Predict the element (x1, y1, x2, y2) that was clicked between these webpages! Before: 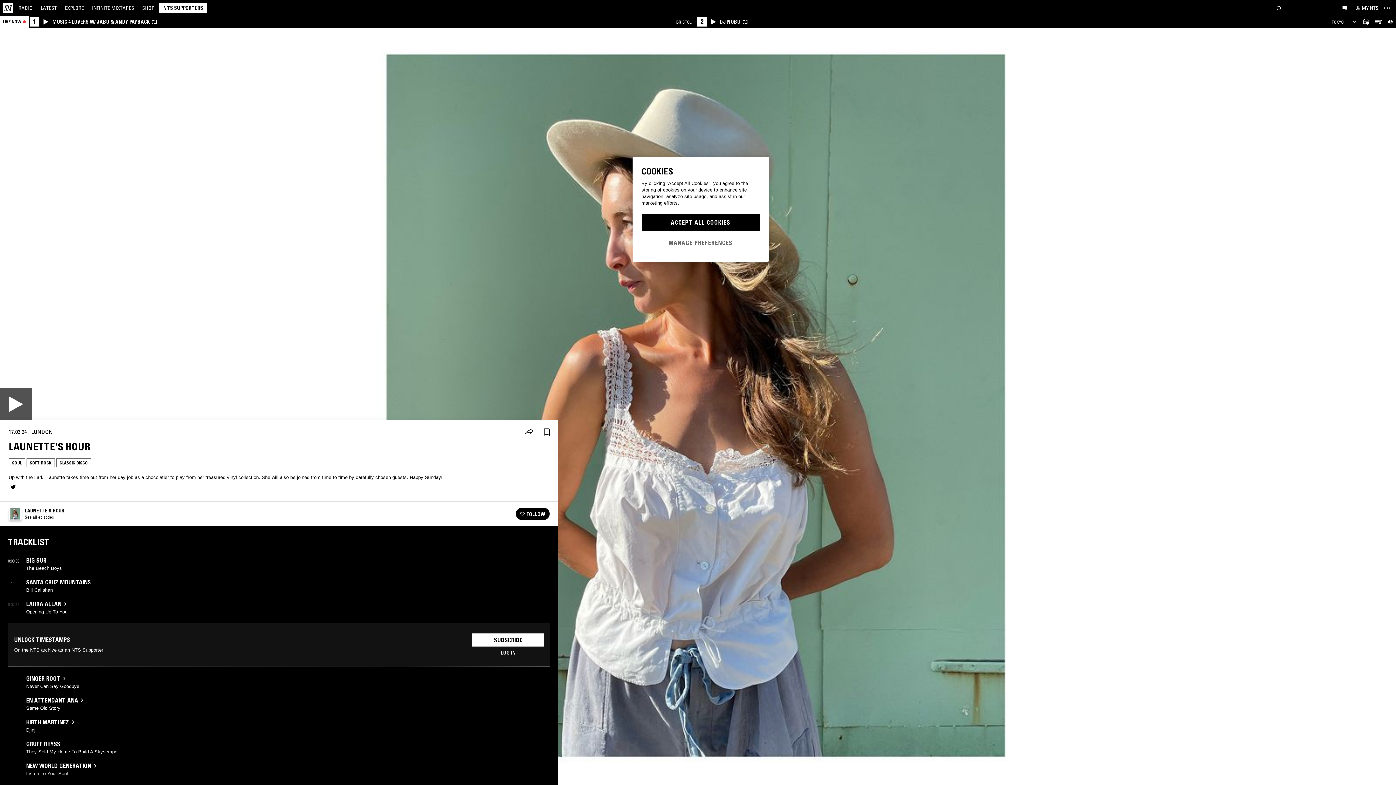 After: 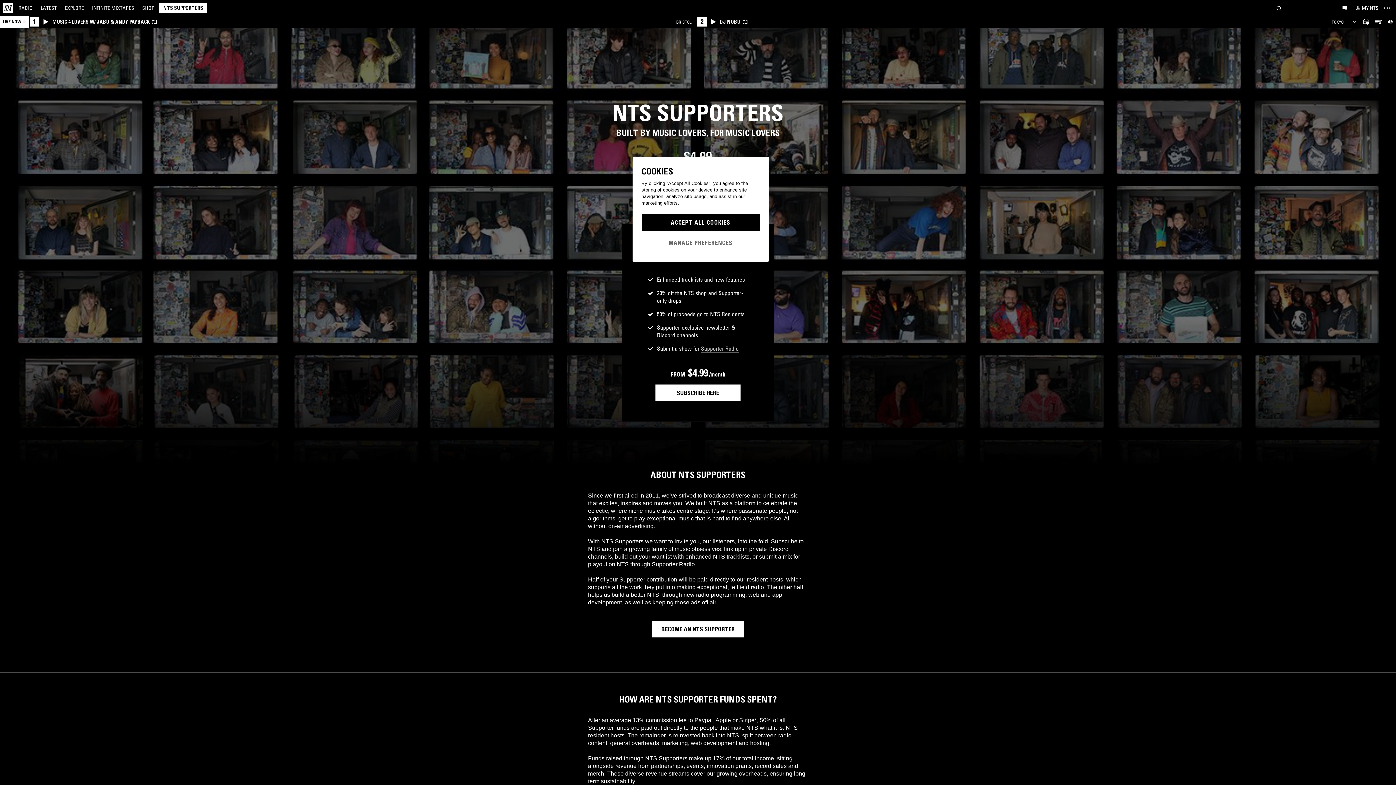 Action: bbox: (472, 633, 544, 646) label: SUBSCRIBE